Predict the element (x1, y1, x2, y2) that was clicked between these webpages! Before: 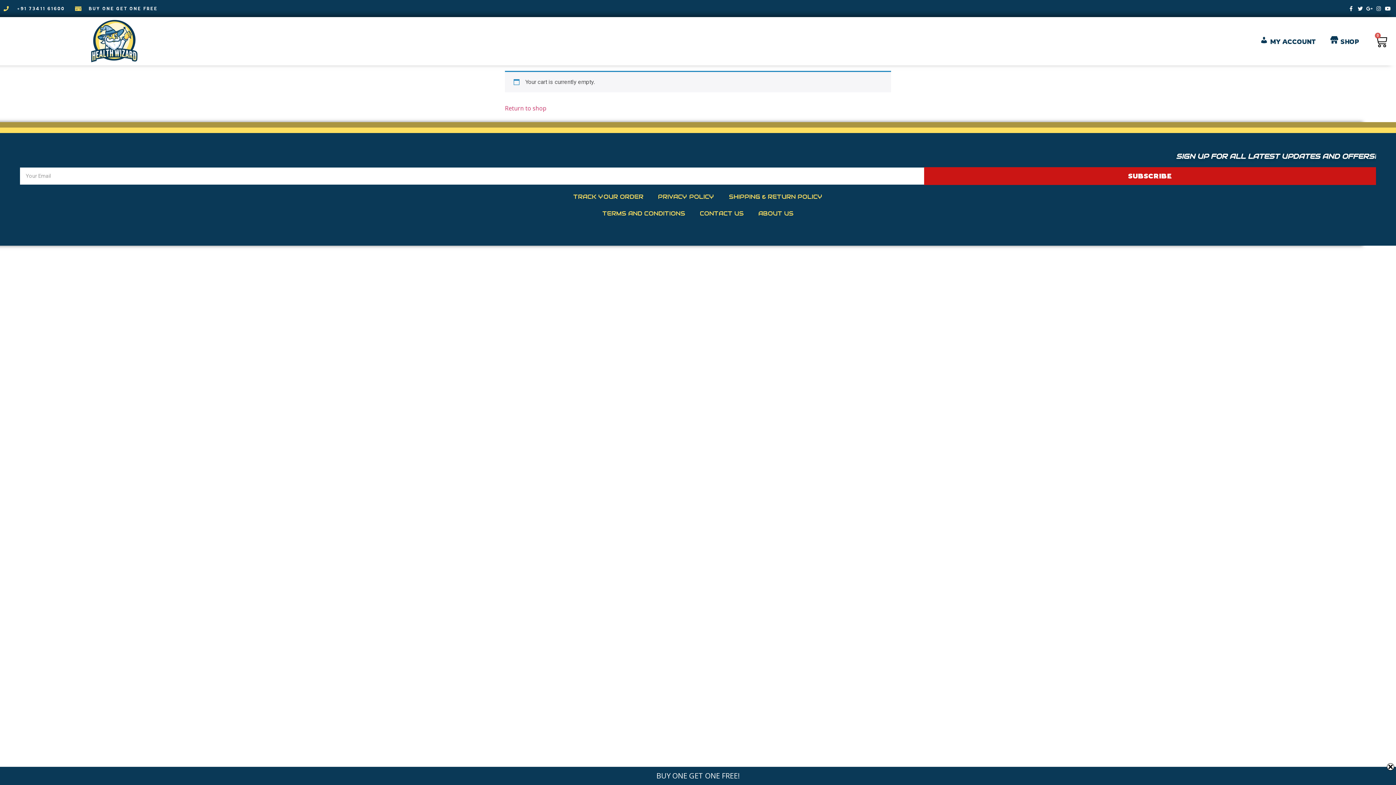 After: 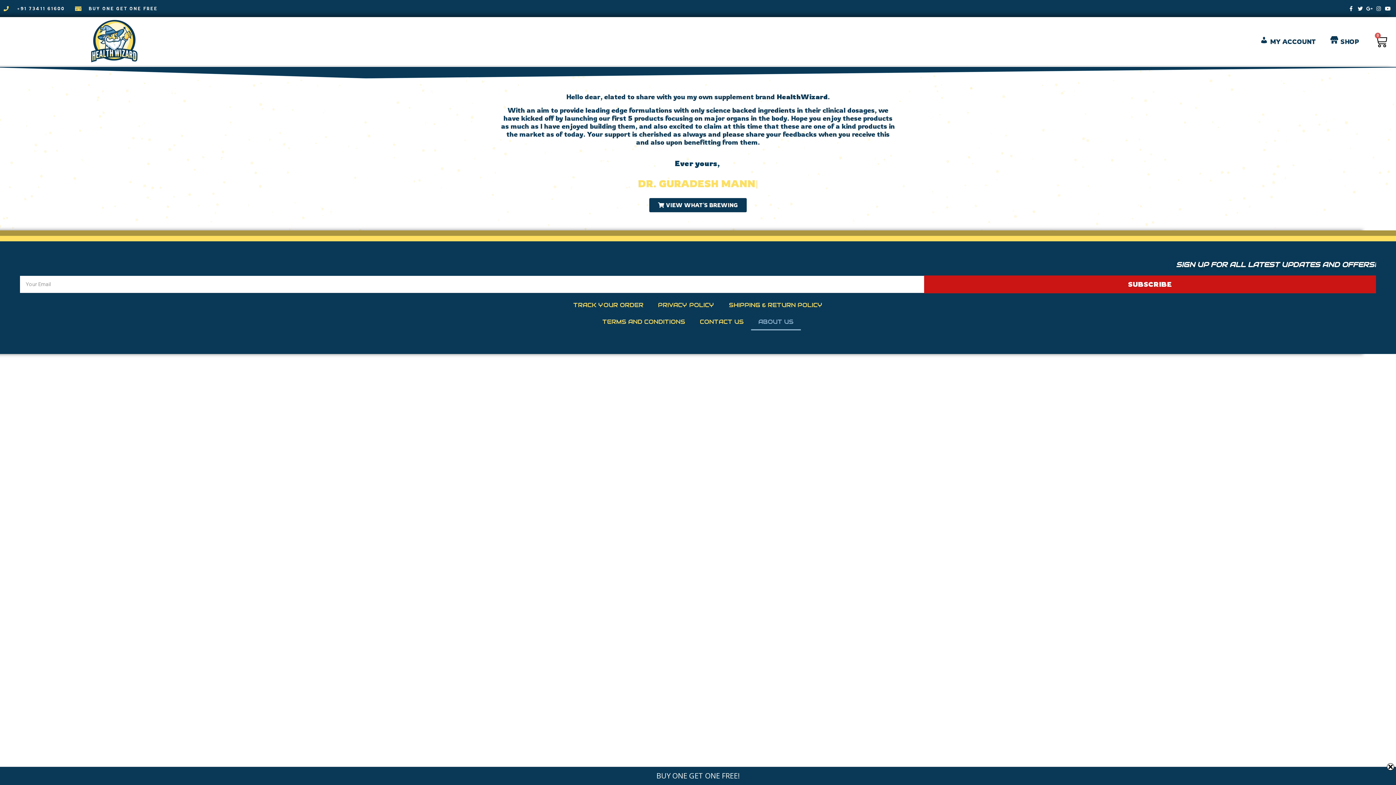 Action: bbox: (751, 205, 801, 222) label: ABOUT US